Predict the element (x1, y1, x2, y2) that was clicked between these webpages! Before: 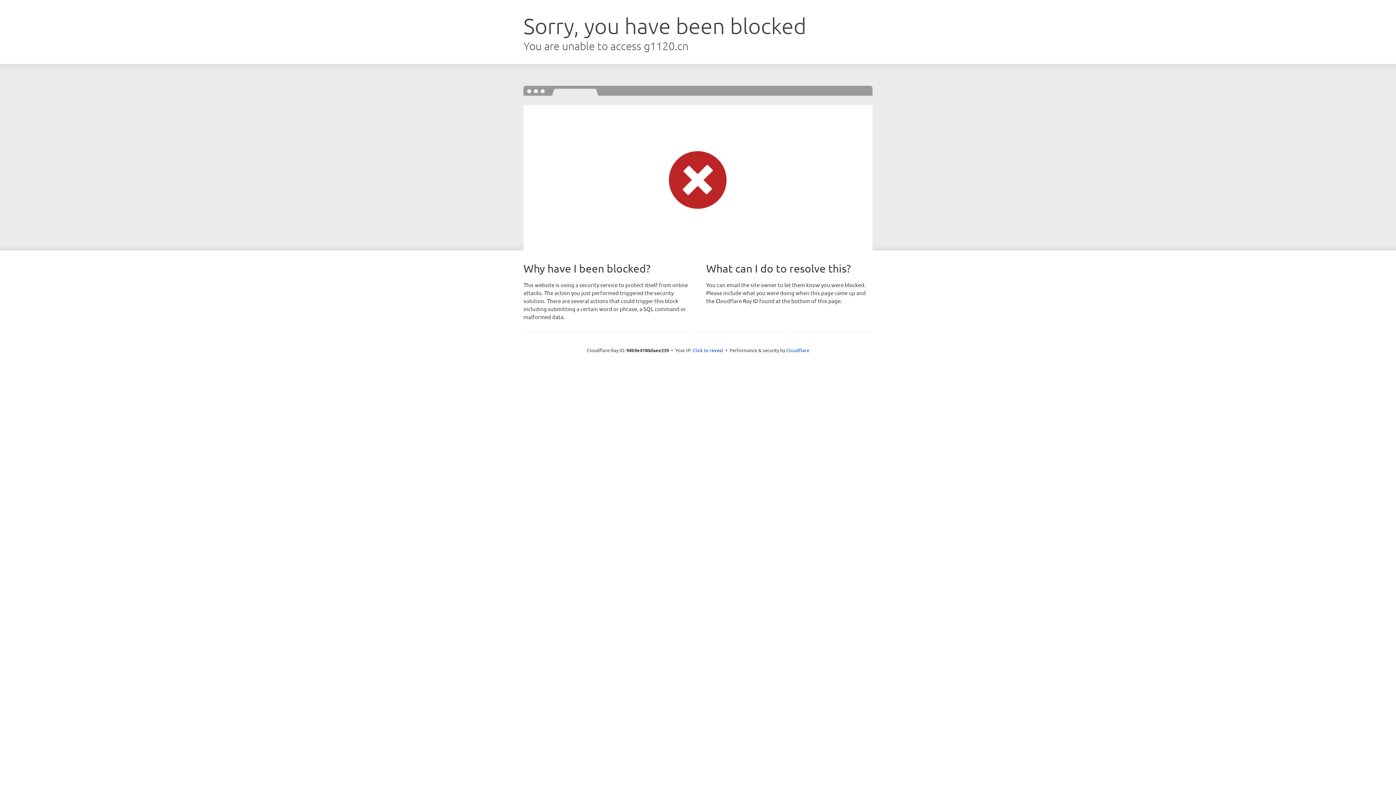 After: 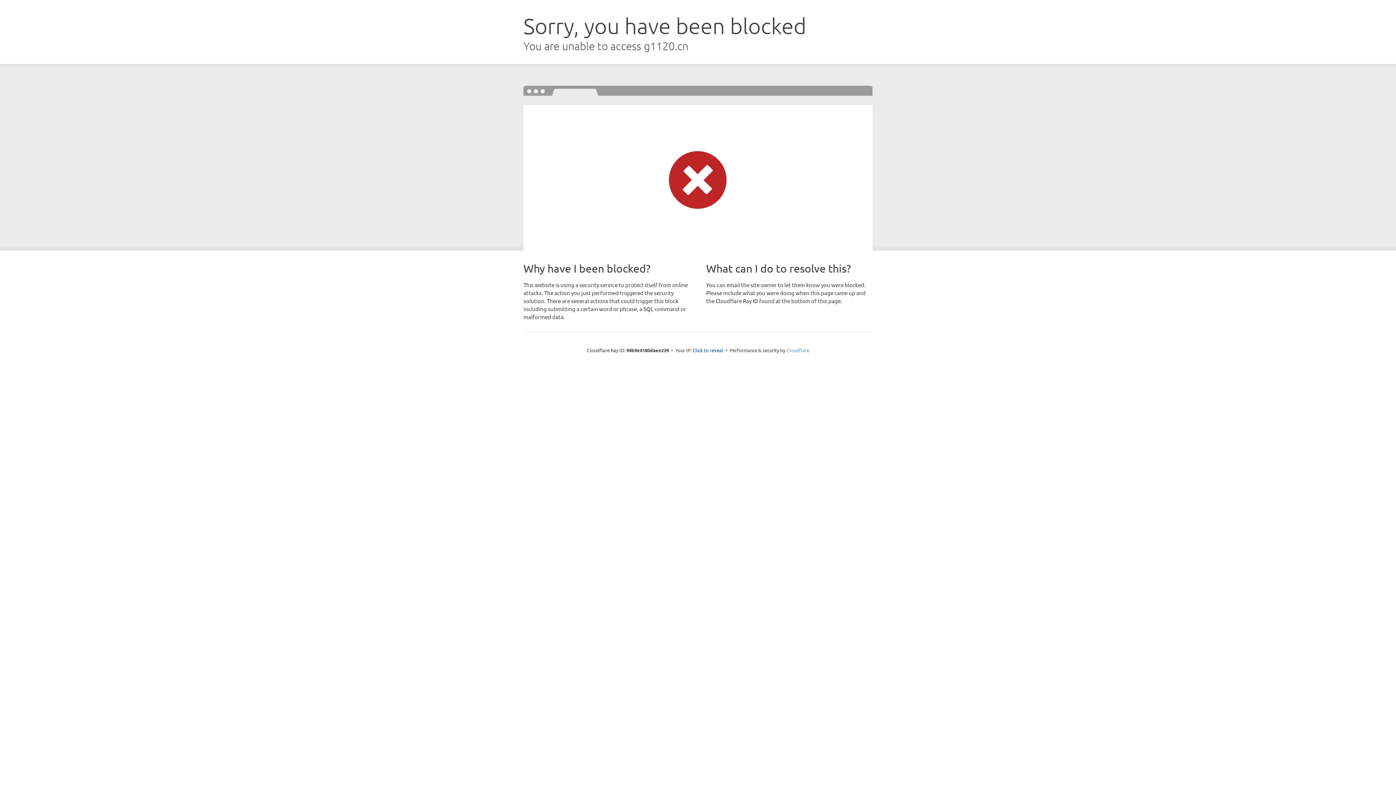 Action: bbox: (786, 347, 809, 353) label: Cloudflare